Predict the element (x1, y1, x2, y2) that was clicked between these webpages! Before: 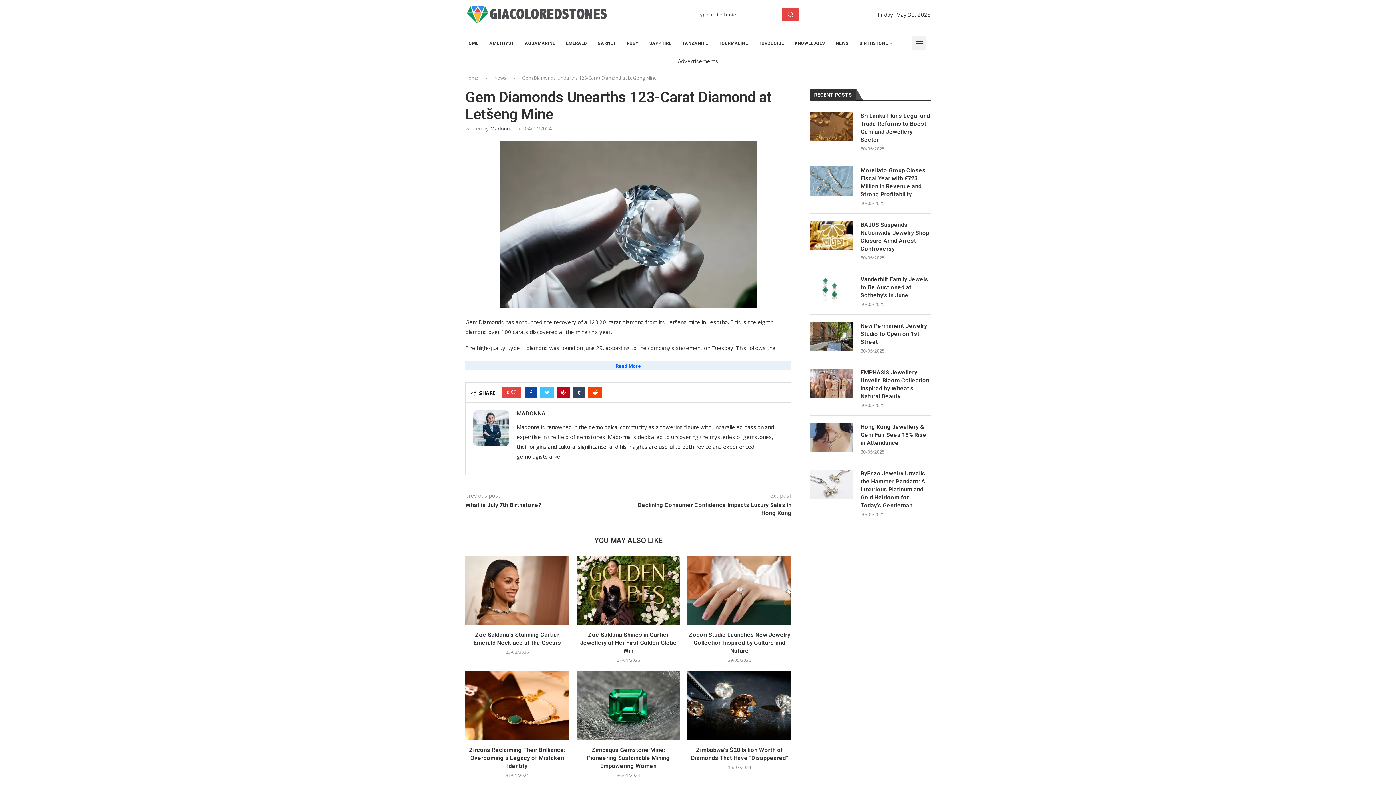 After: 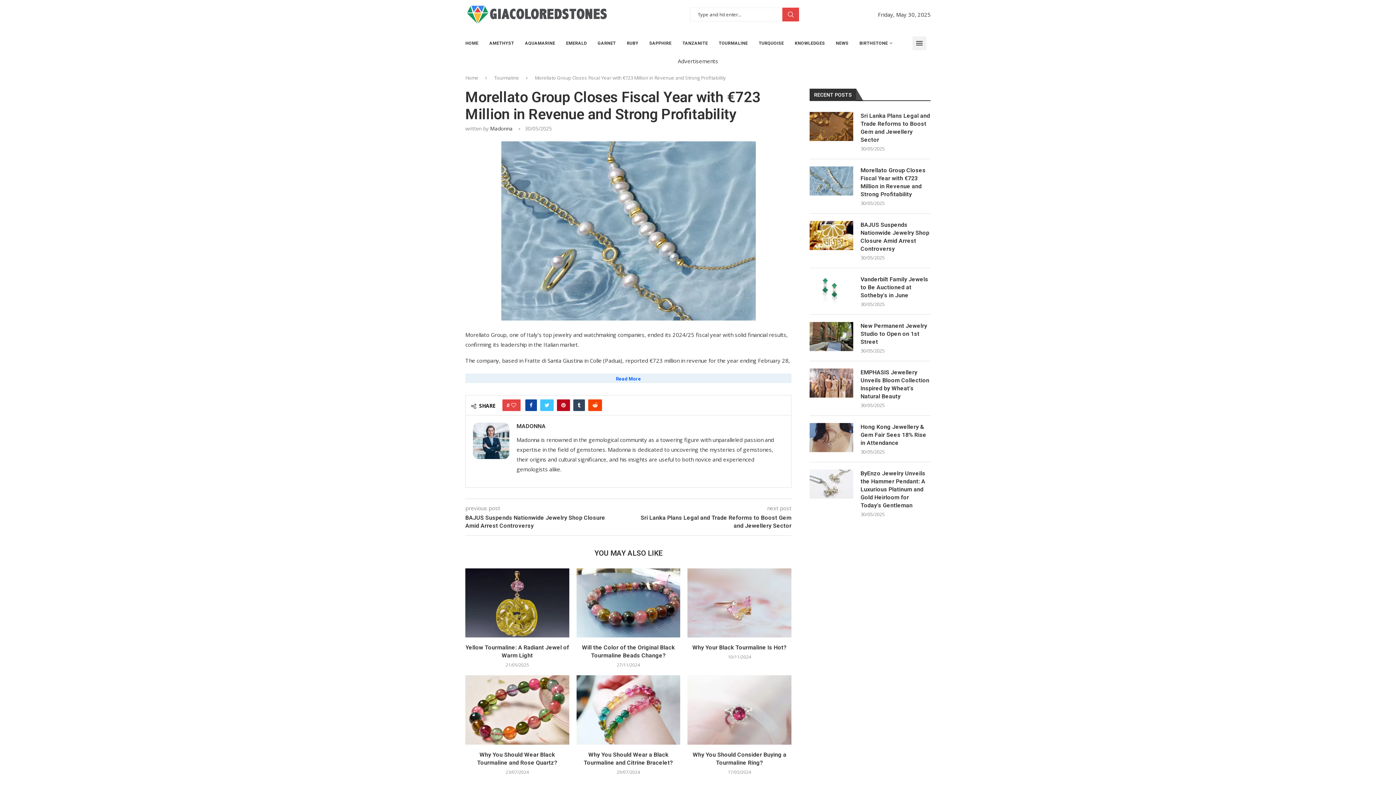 Action: bbox: (809, 166, 853, 195)